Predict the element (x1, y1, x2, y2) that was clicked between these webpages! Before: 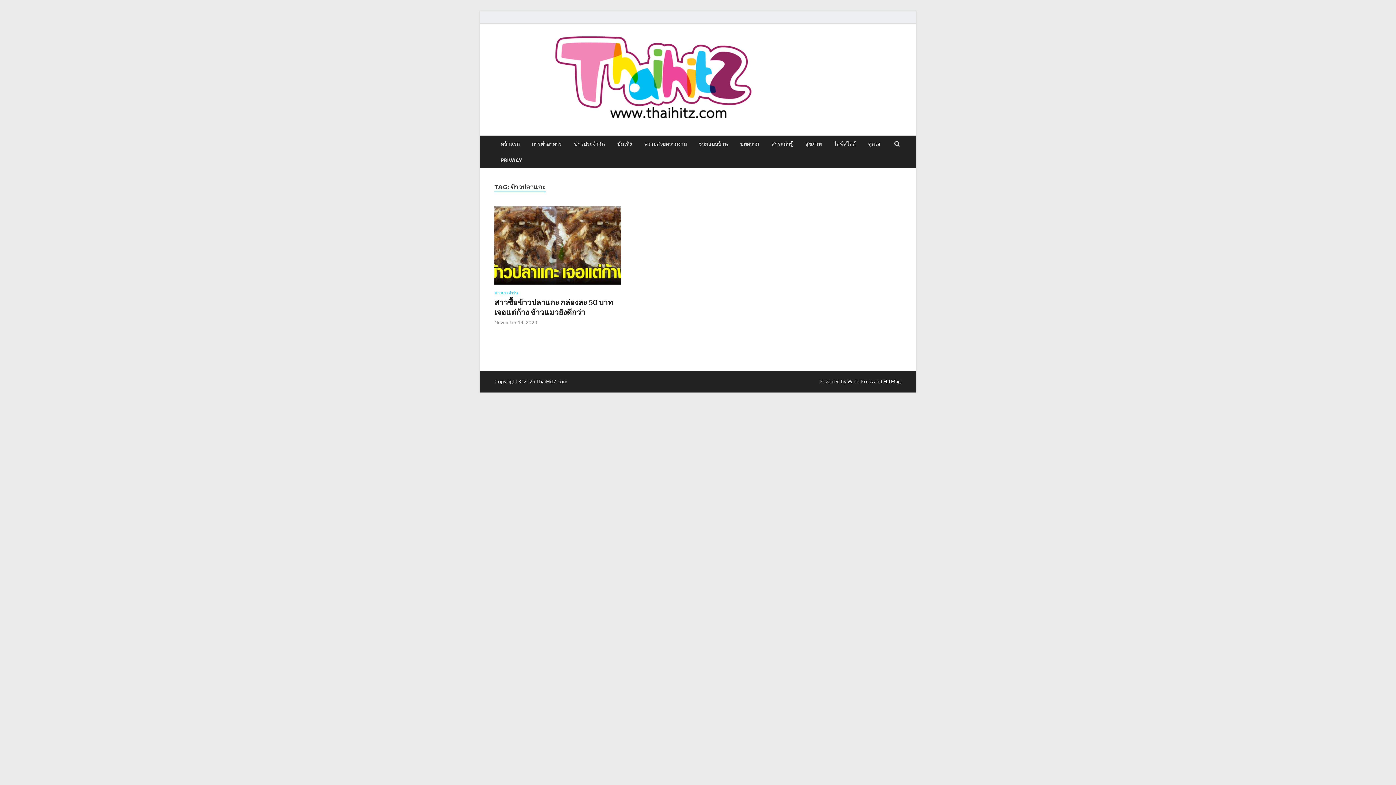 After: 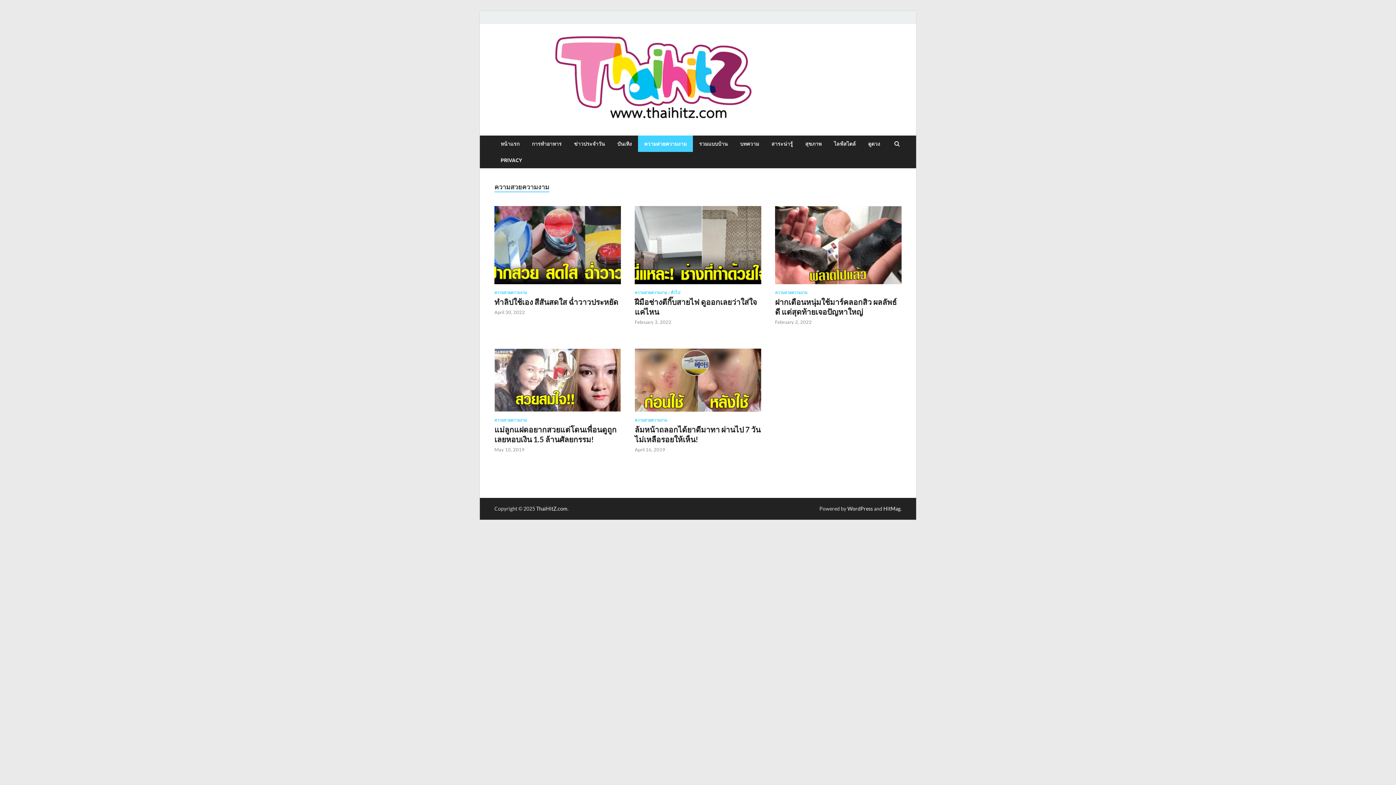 Action: bbox: (638, 135, 693, 152) label: ความสวยความงาม